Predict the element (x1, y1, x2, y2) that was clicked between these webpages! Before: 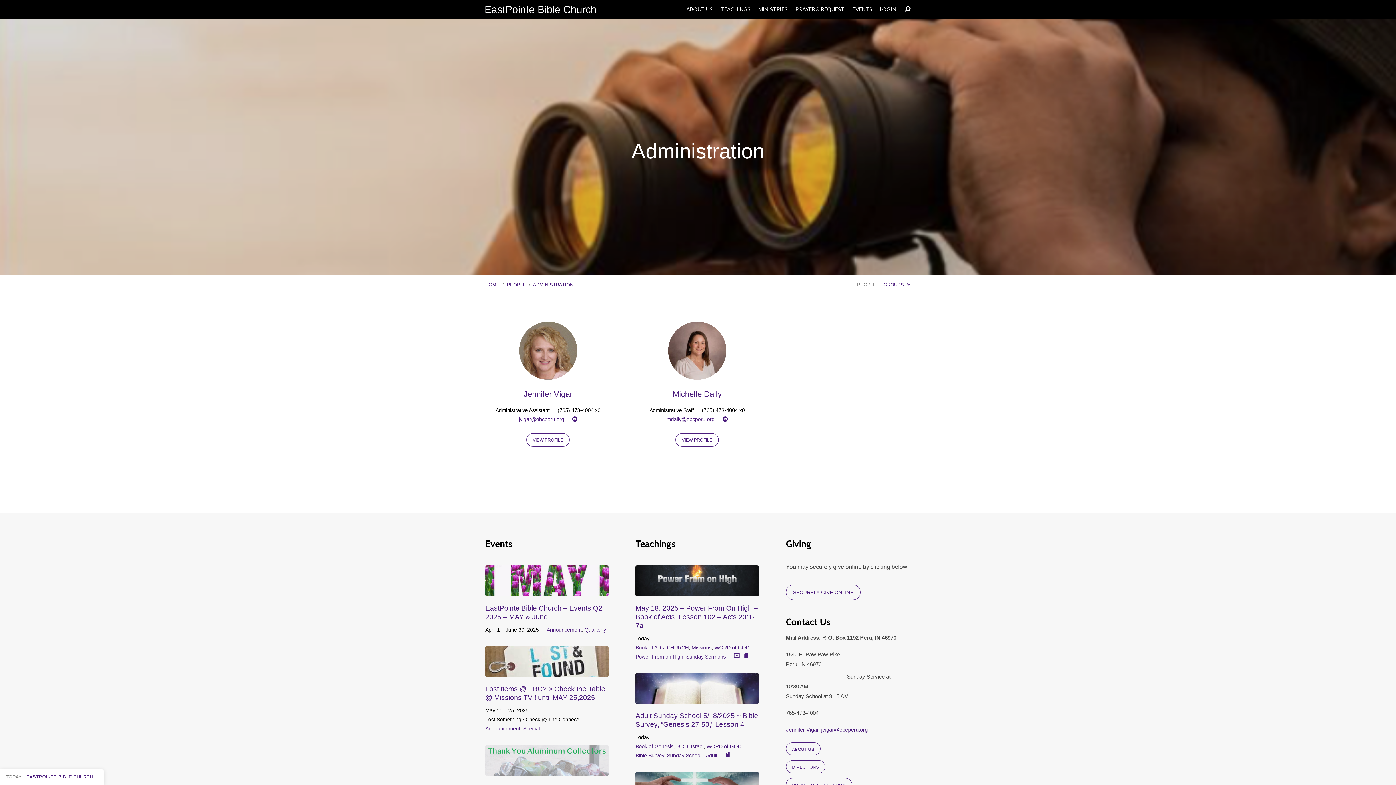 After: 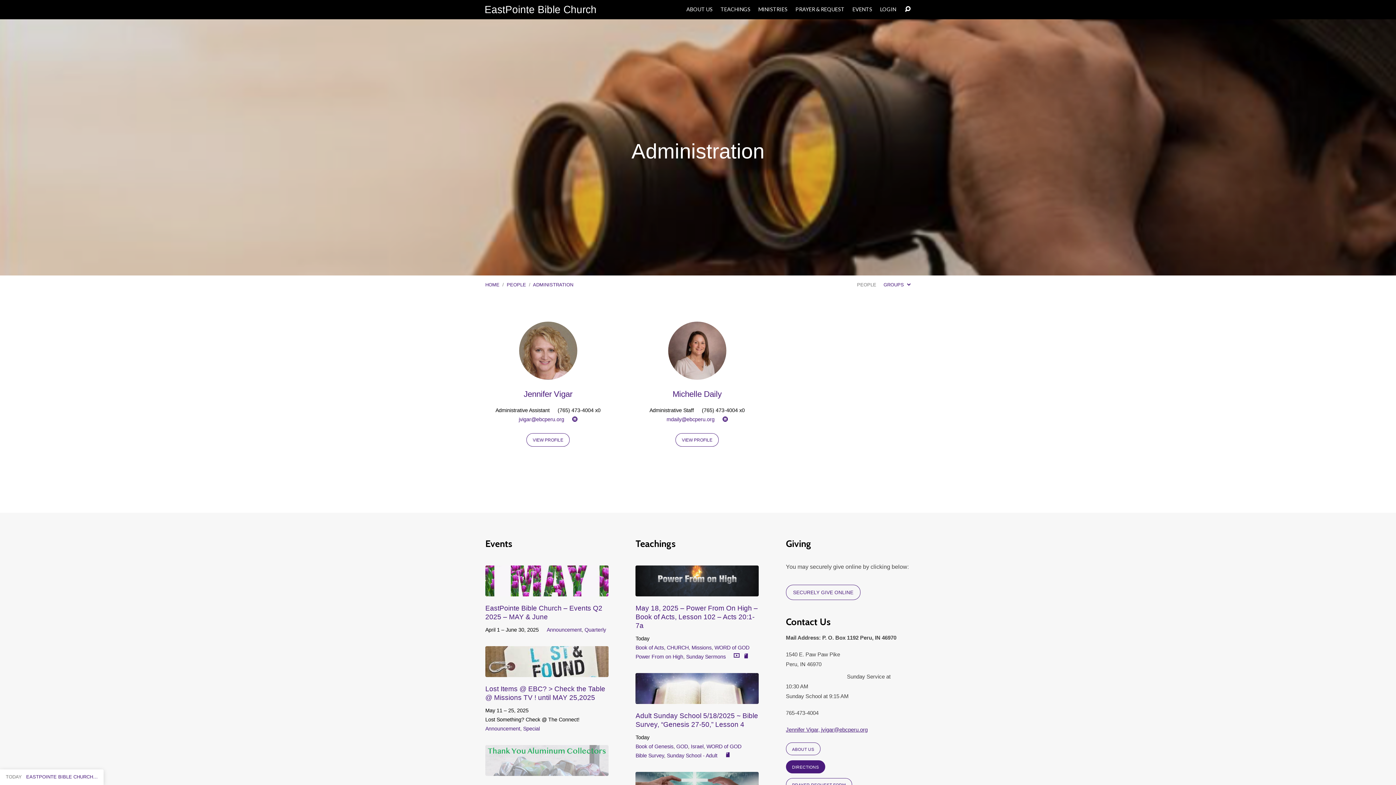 Action: bbox: (786, 760, 825, 773) label: DIRECTIONS